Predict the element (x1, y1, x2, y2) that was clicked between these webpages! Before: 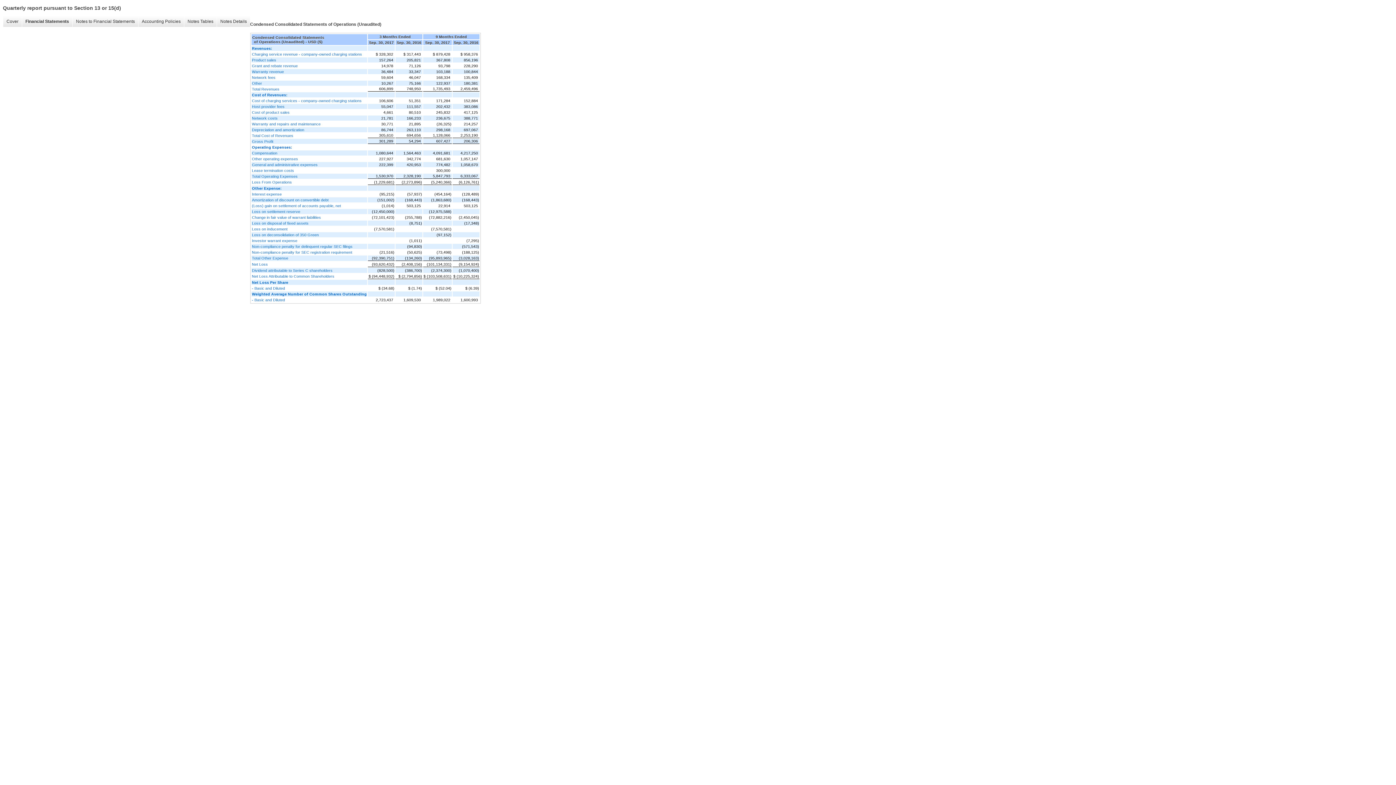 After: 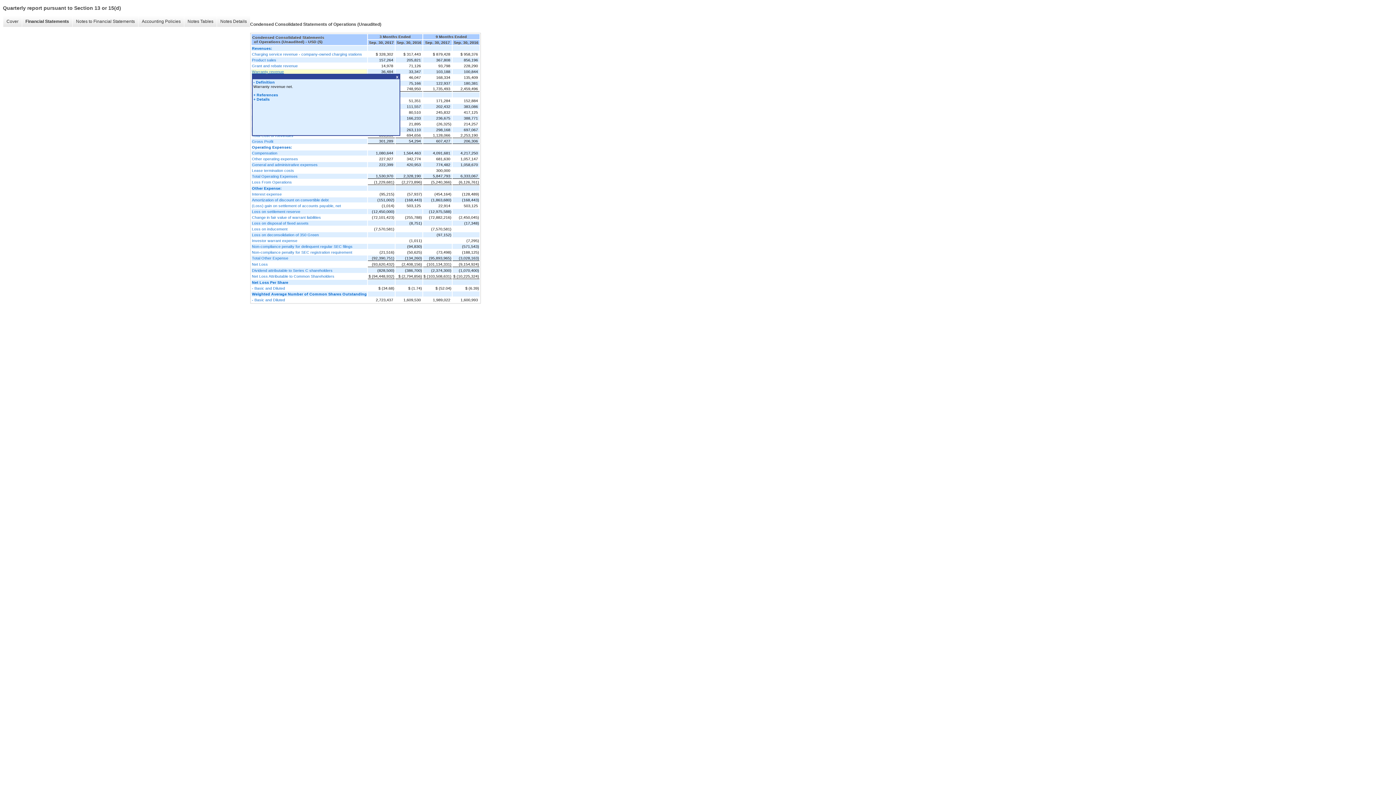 Action: label: Warranty revenue bbox: (252, 69, 366, 73)